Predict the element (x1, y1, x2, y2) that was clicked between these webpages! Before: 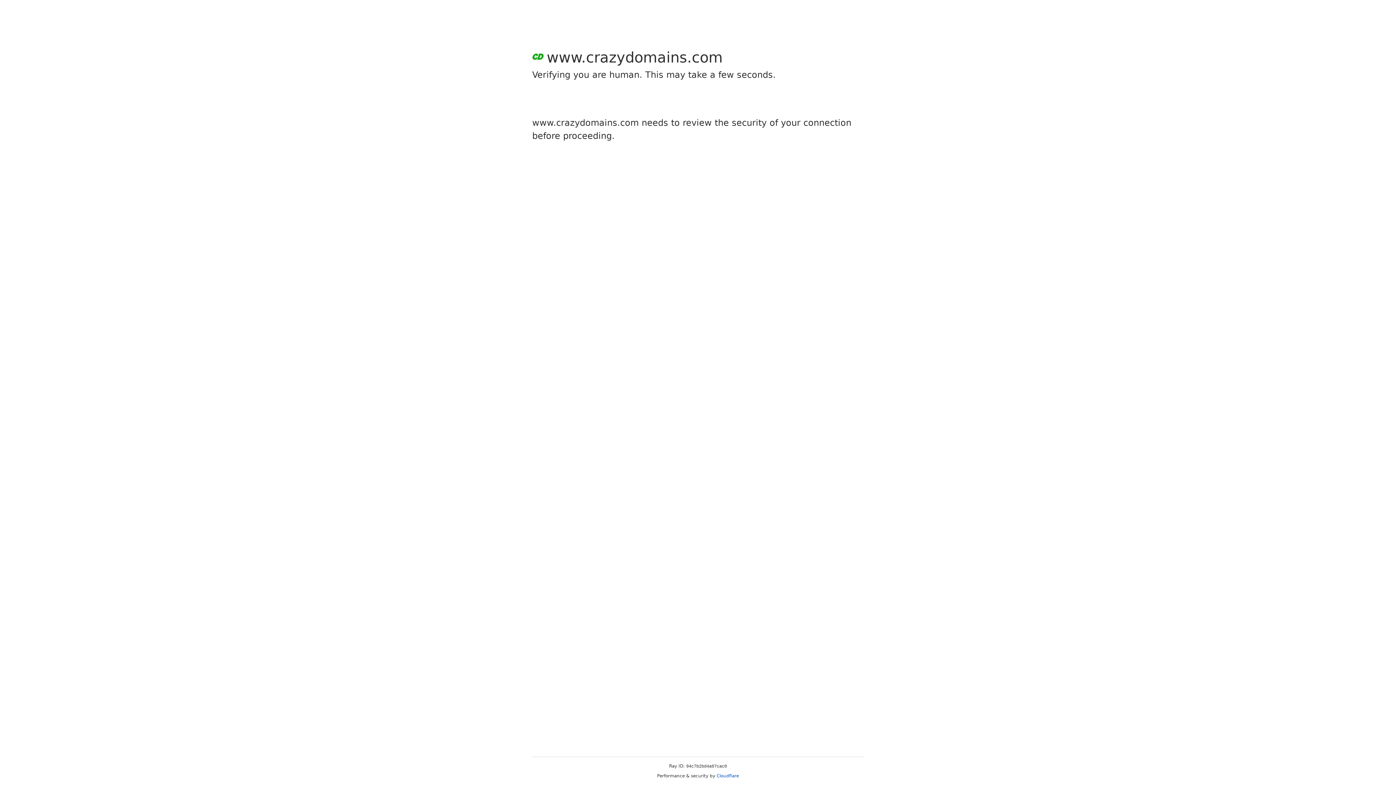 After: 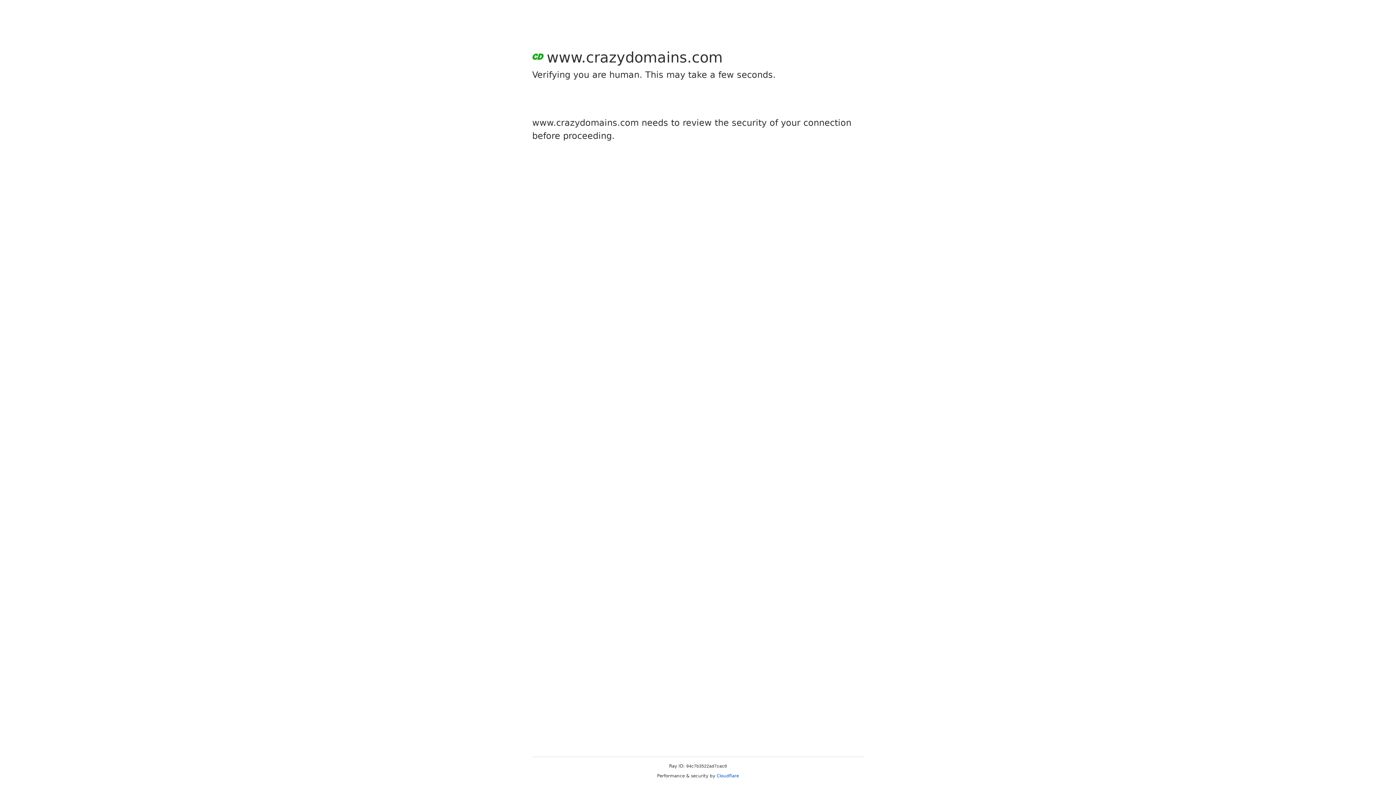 Action: bbox: (716, 773, 739, 778) label: Cloudflare